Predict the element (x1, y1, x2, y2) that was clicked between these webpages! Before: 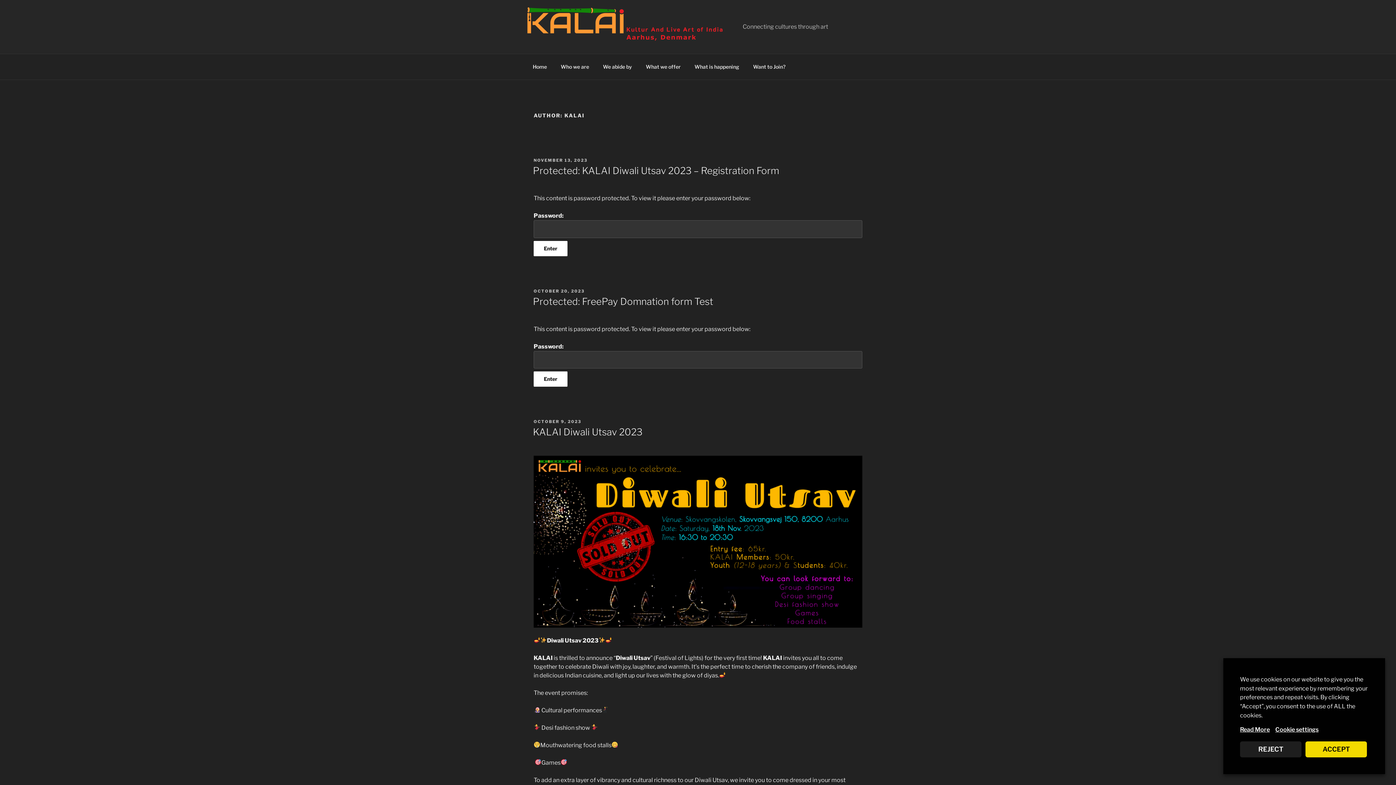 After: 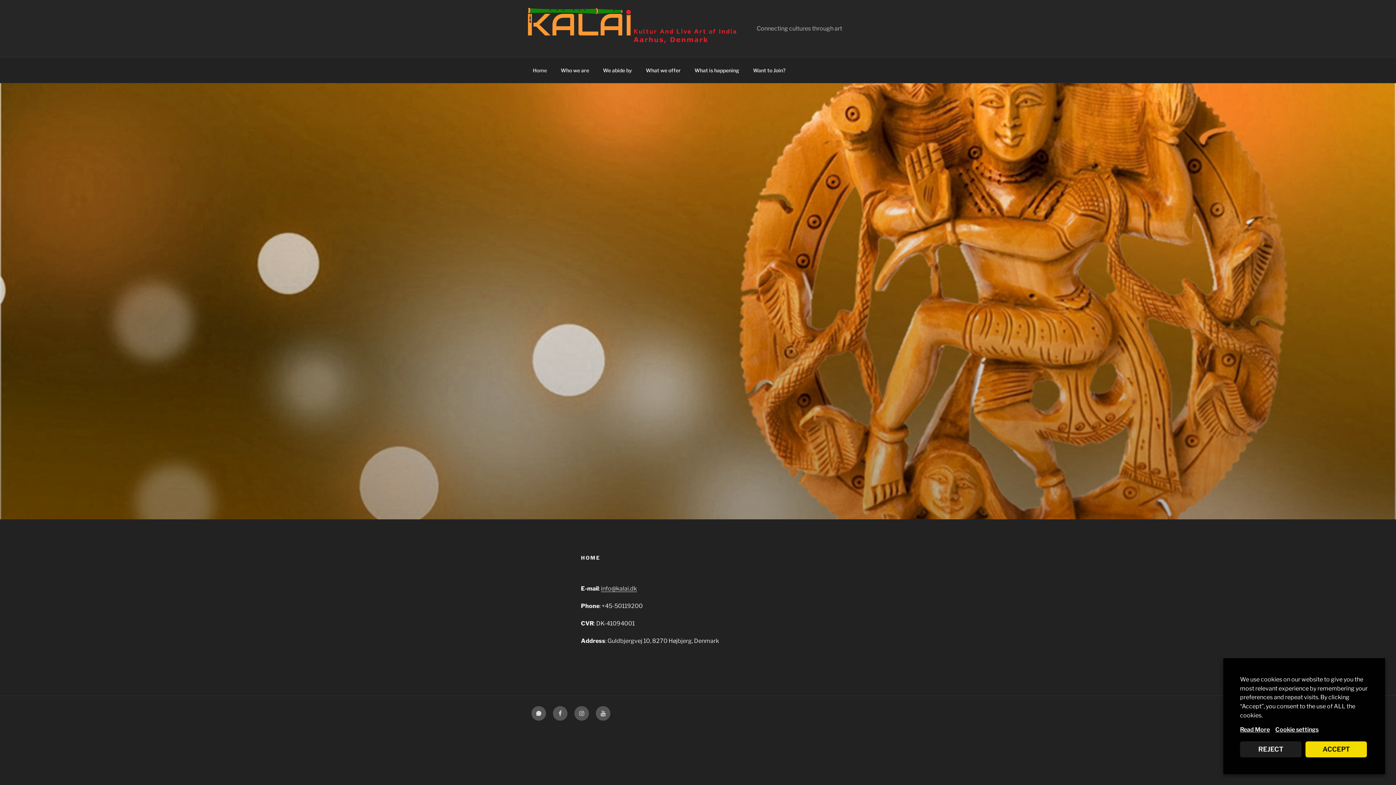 Action: bbox: (519, 0, 741, 53)